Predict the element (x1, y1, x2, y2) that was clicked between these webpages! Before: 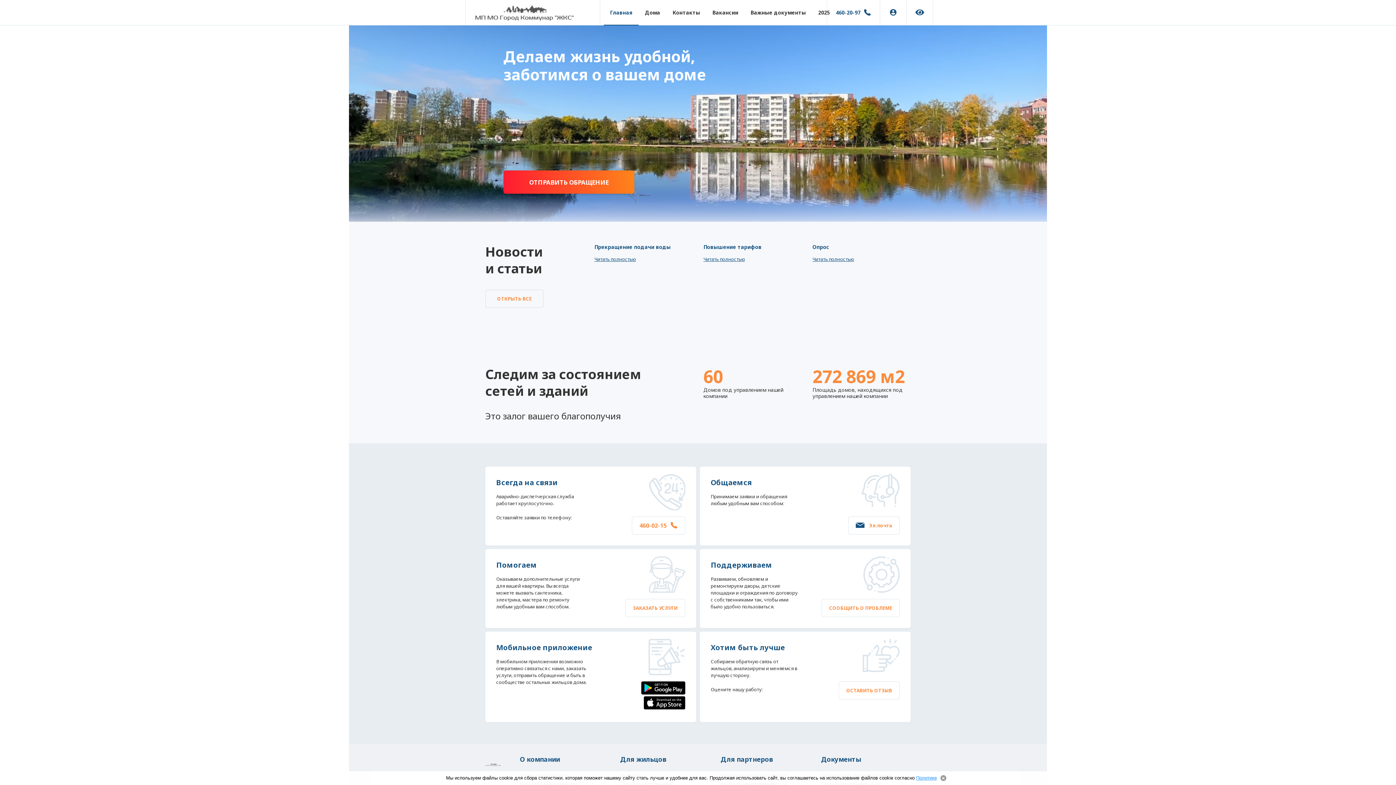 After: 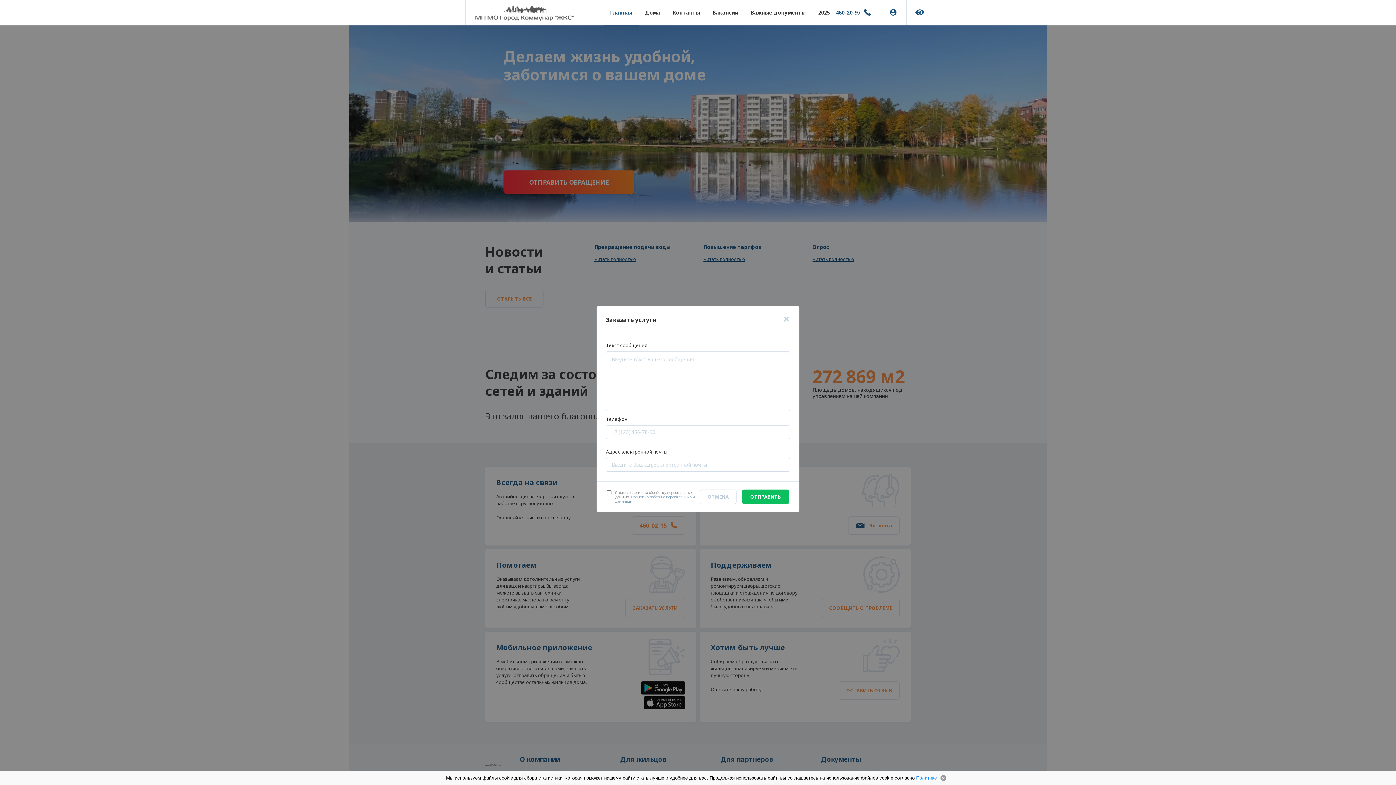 Action: label: ЗАКАЗАТЬ УСЛУГИ bbox: (625, 599, 685, 617)